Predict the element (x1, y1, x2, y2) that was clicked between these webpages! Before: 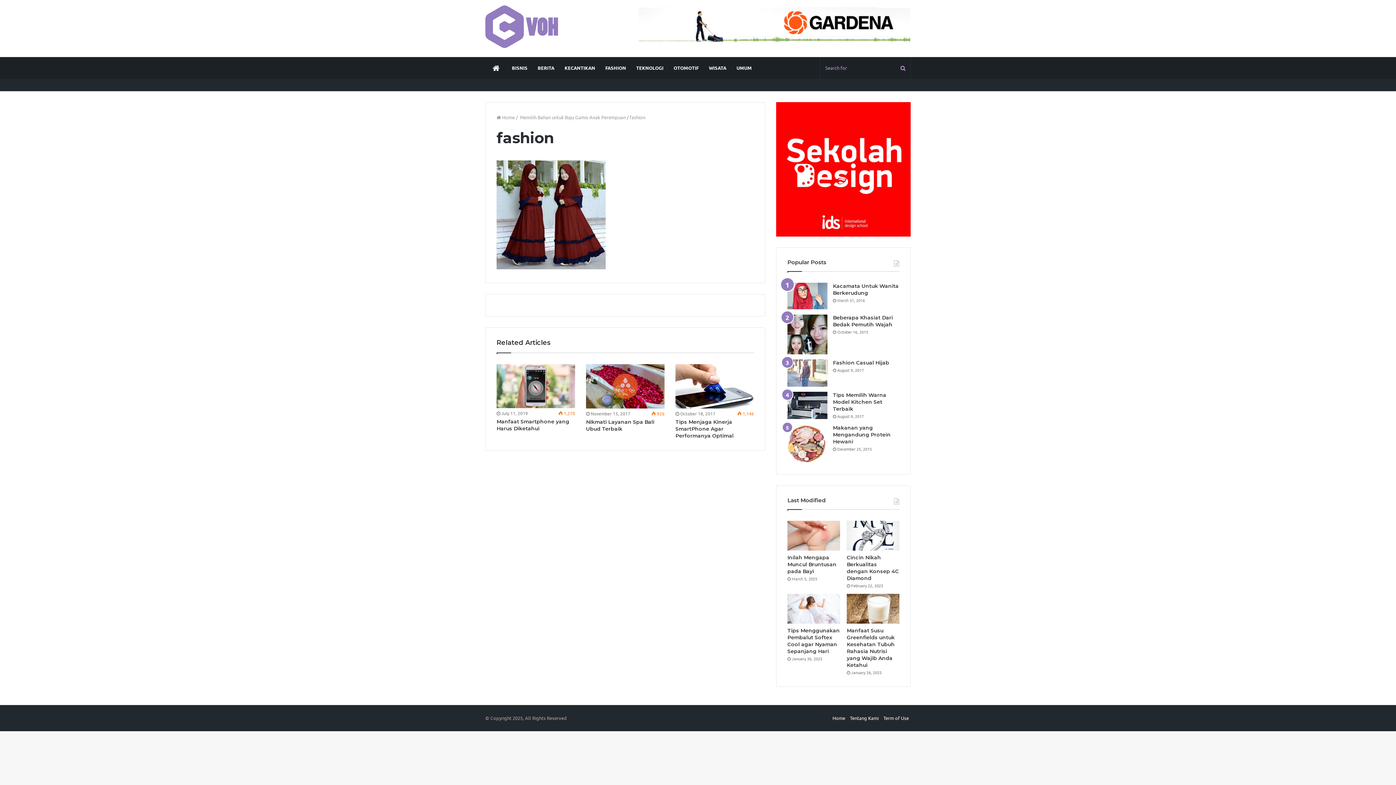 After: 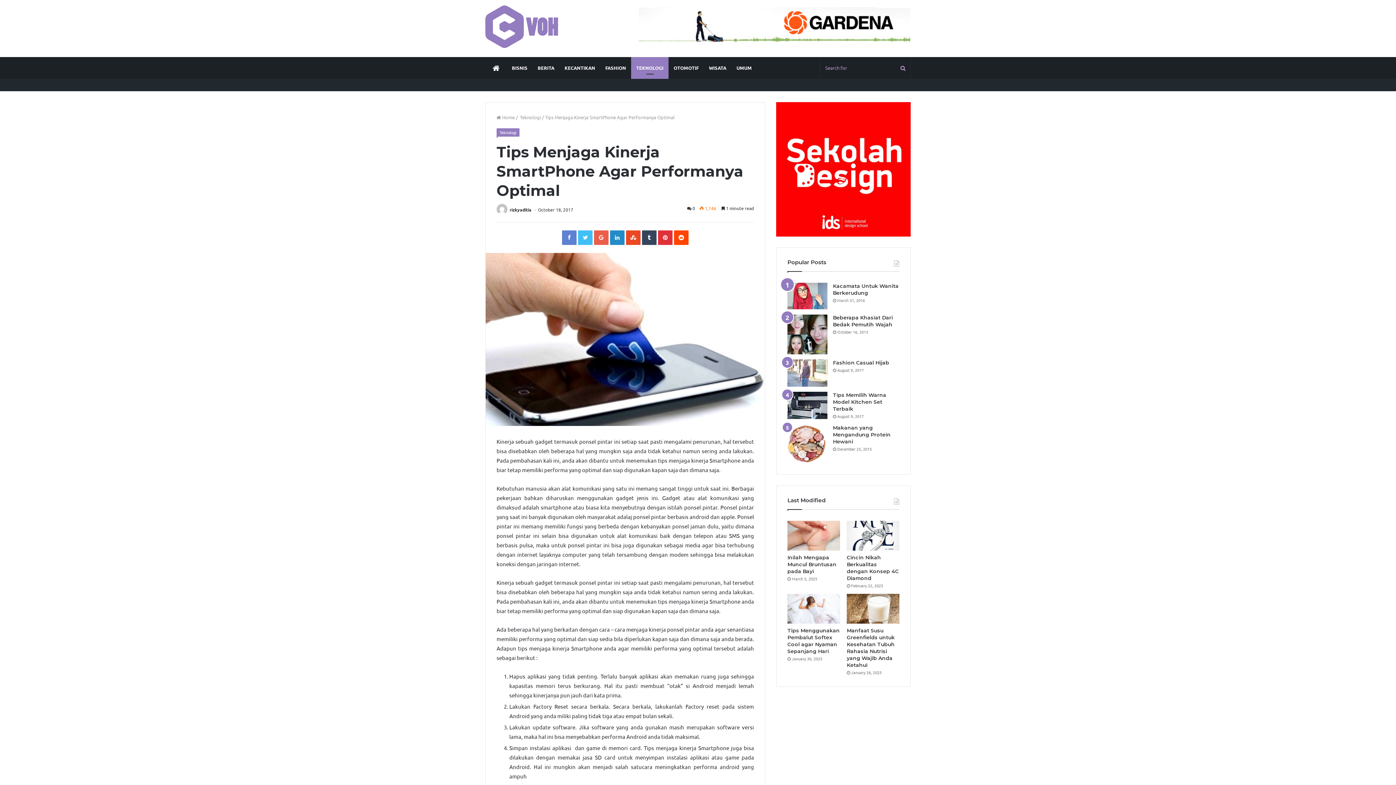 Action: bbox: (675, 364, 754, 408)